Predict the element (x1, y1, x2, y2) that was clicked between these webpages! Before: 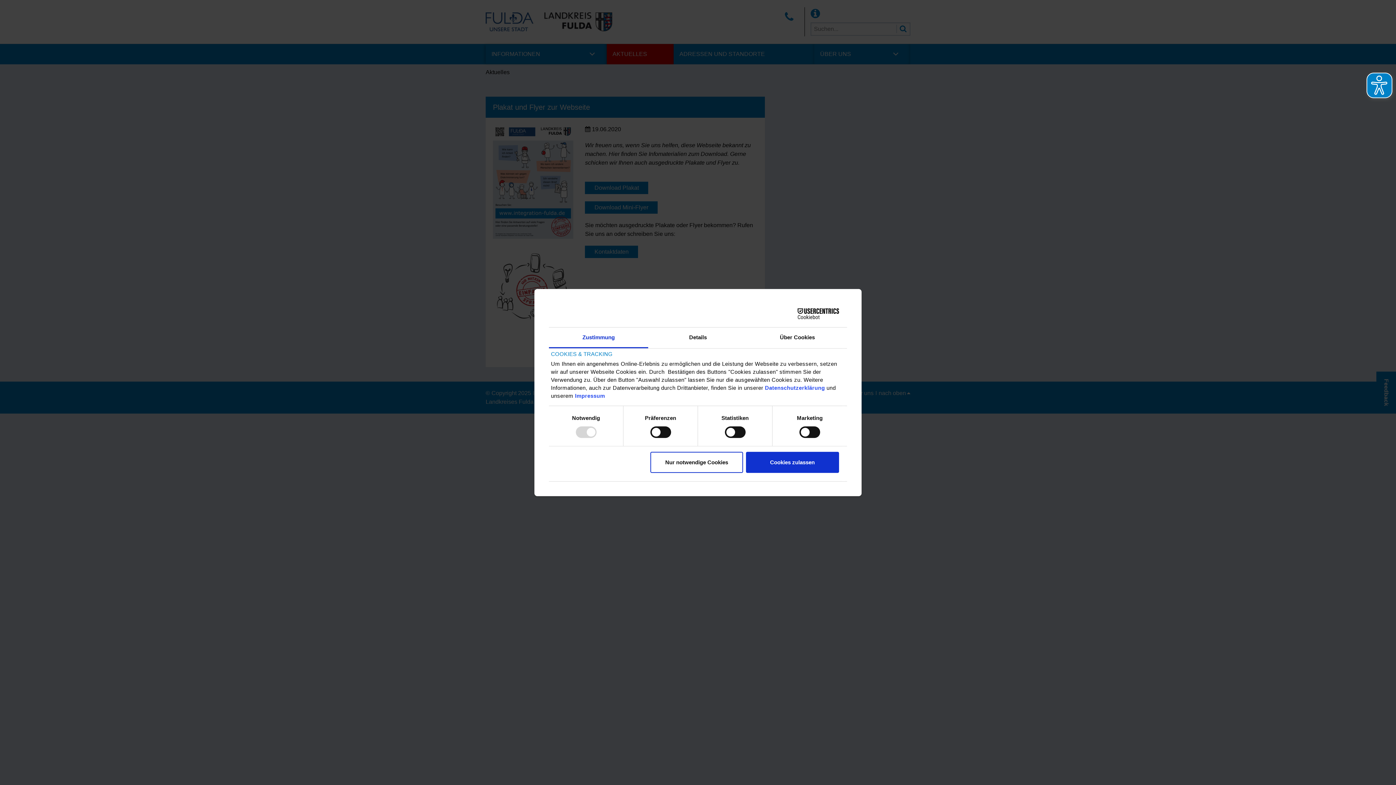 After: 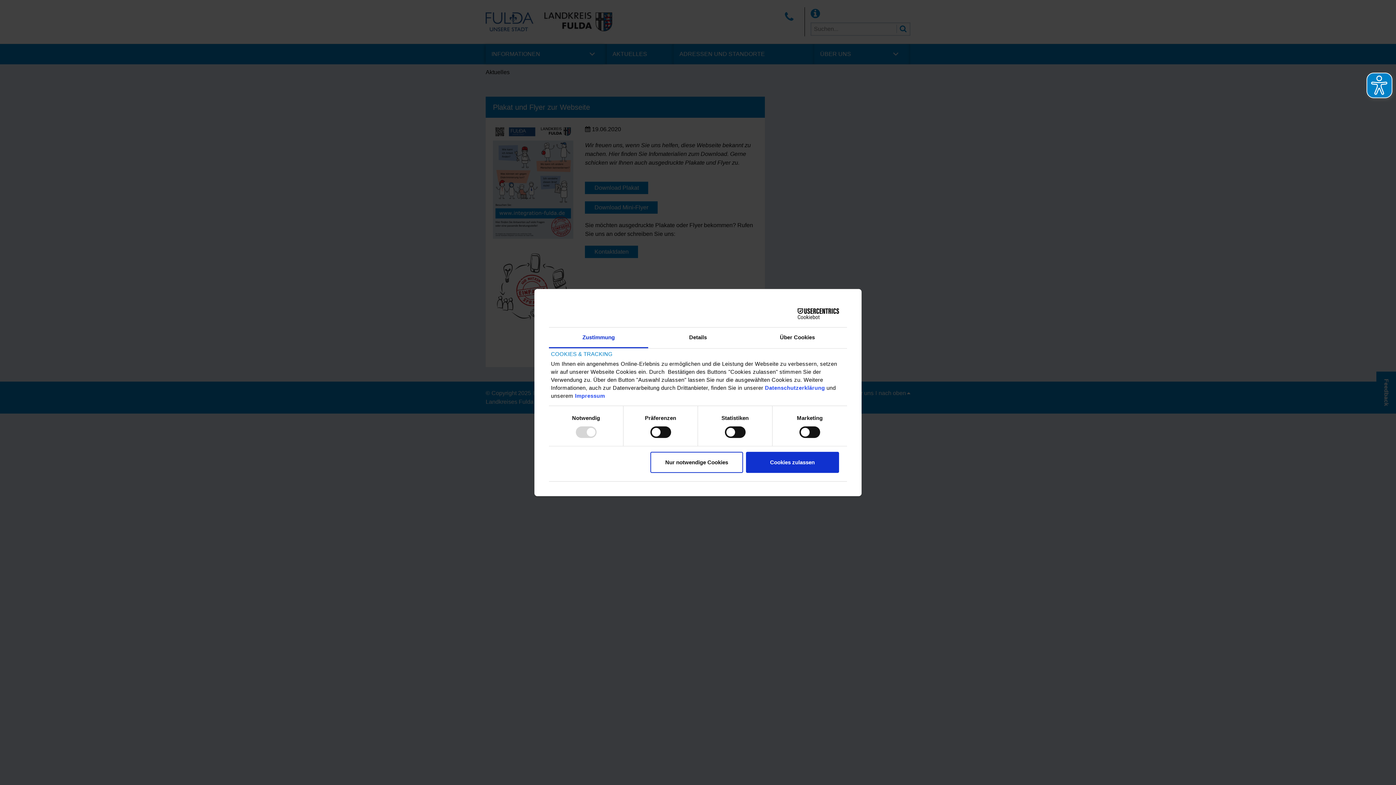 Action: label: Zustimmung bbox: (549, 327, 648, 348)